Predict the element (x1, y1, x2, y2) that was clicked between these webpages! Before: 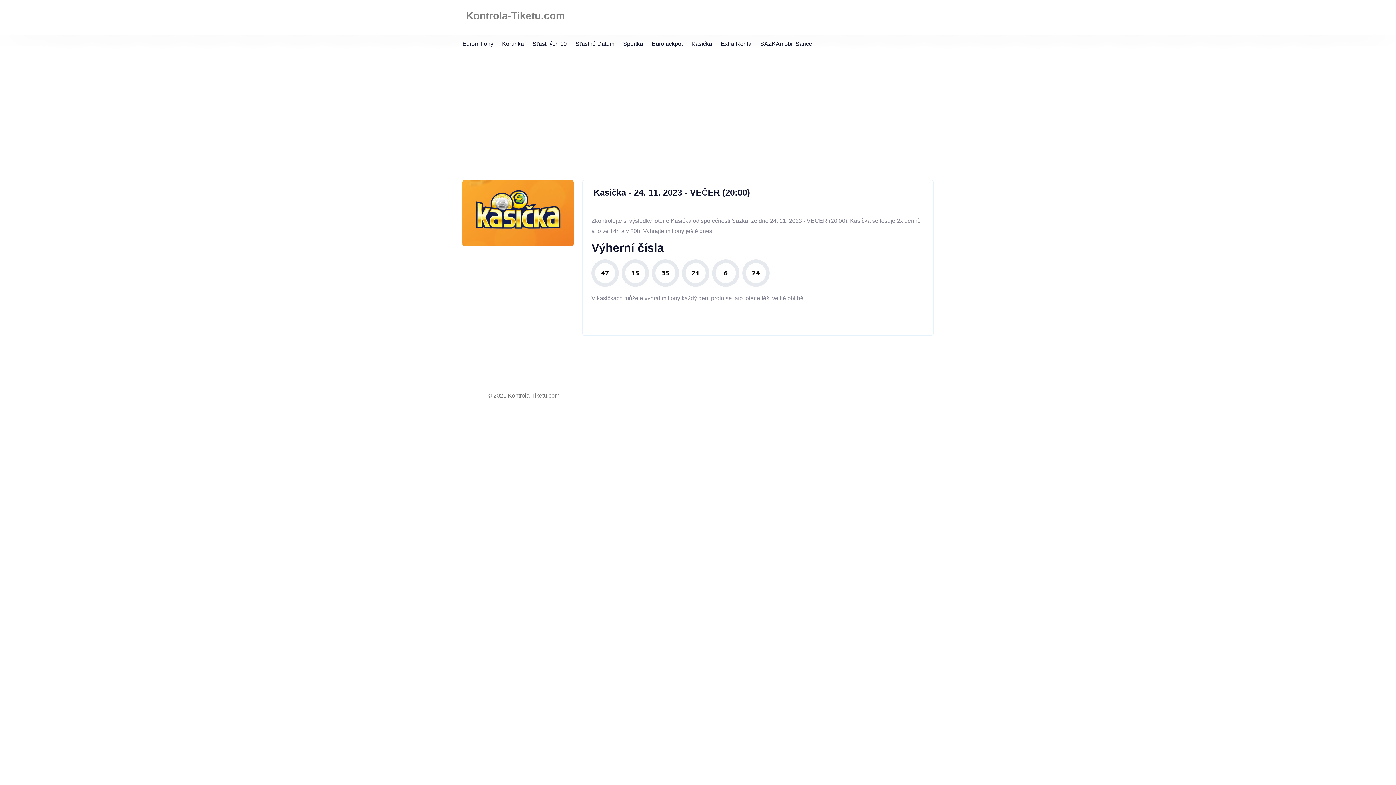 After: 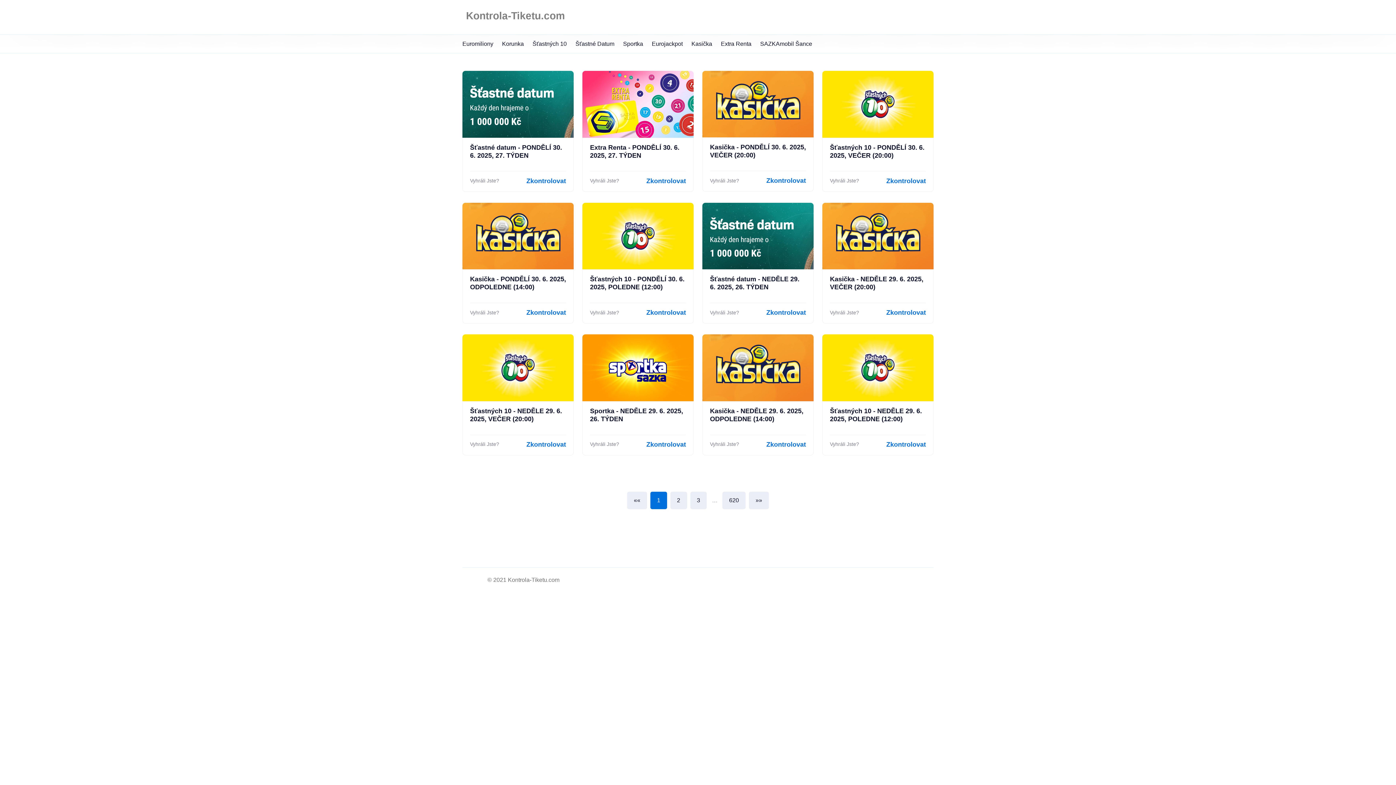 Action: bbox: (462, 9, 565, 25) label: Kontrola-Tiketu.com